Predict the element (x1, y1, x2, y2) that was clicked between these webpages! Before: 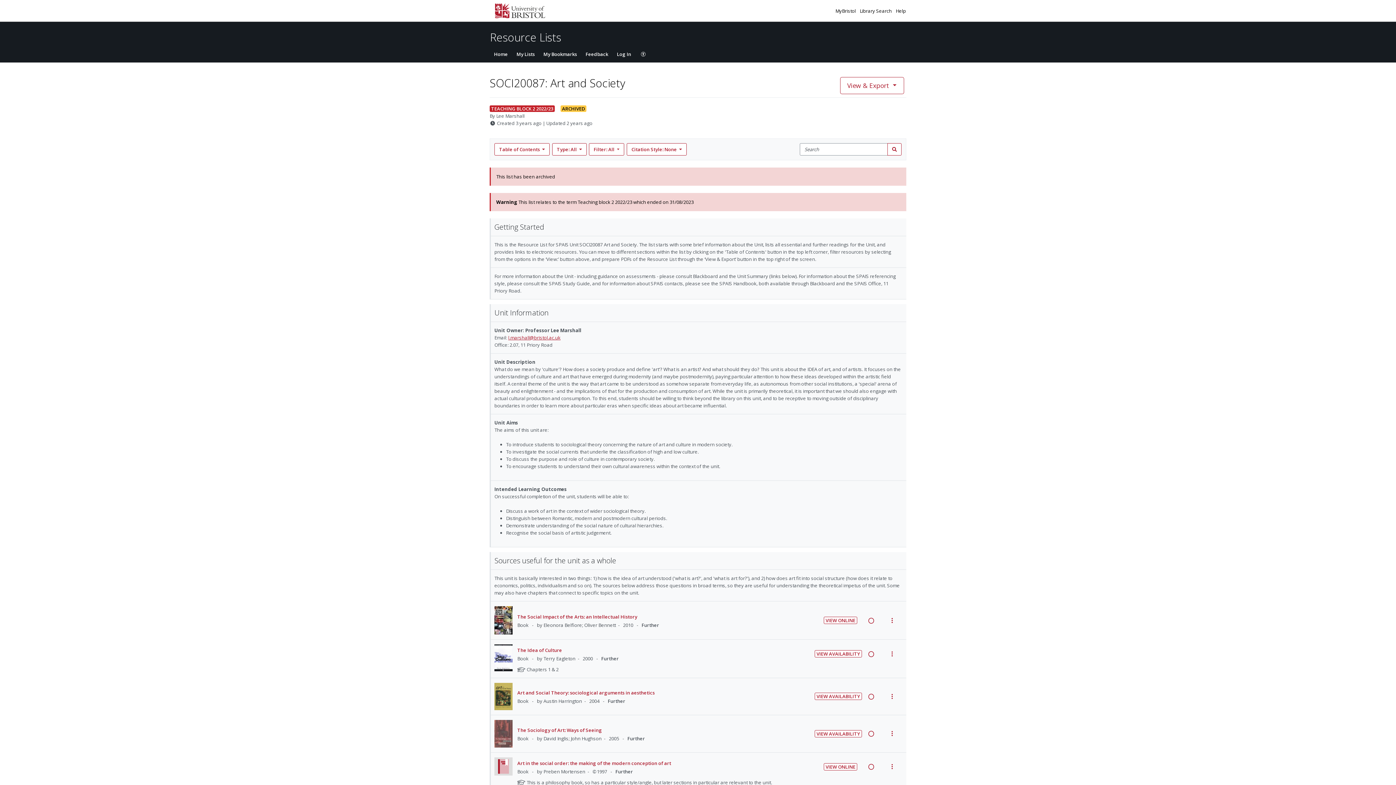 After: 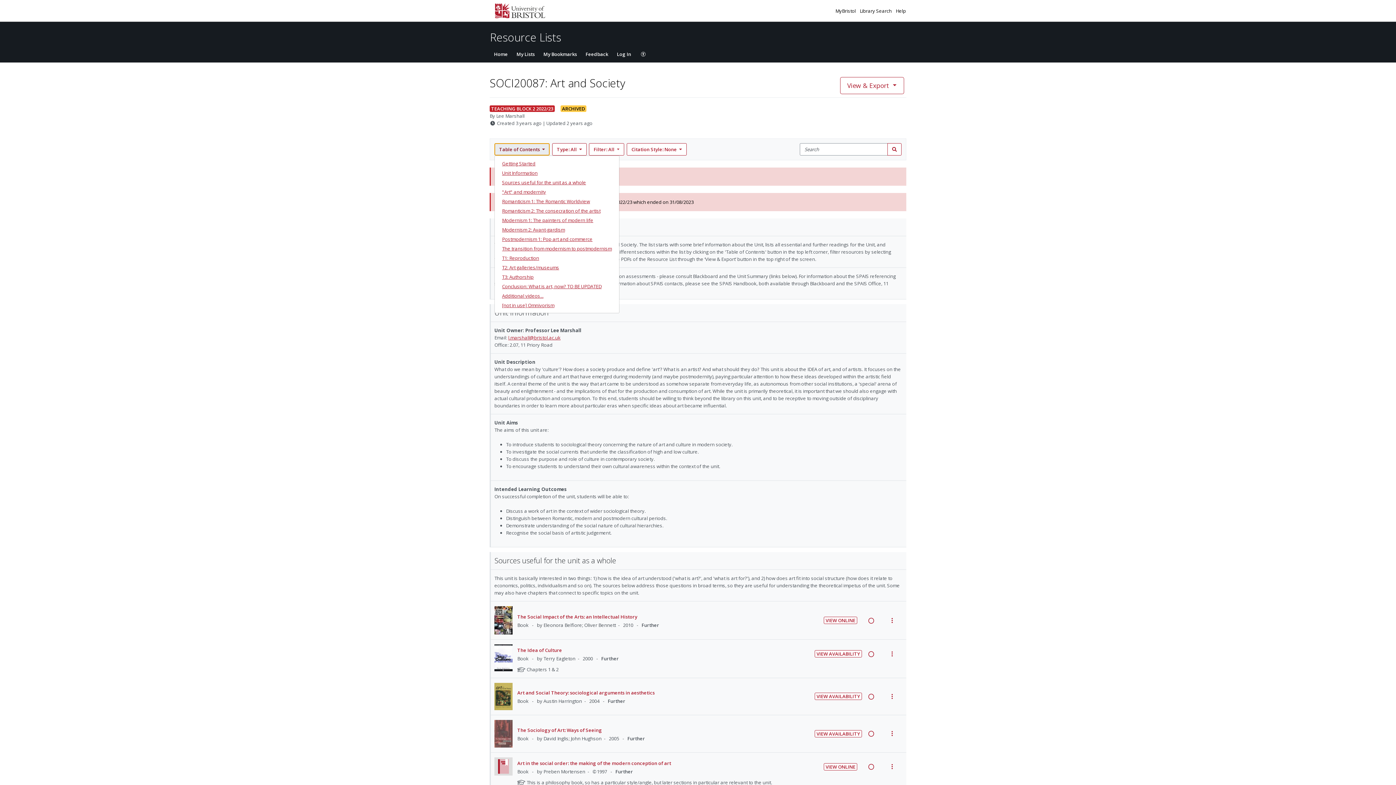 Action: bbox: (494, 143, 549, 155) label: Table of Contents 